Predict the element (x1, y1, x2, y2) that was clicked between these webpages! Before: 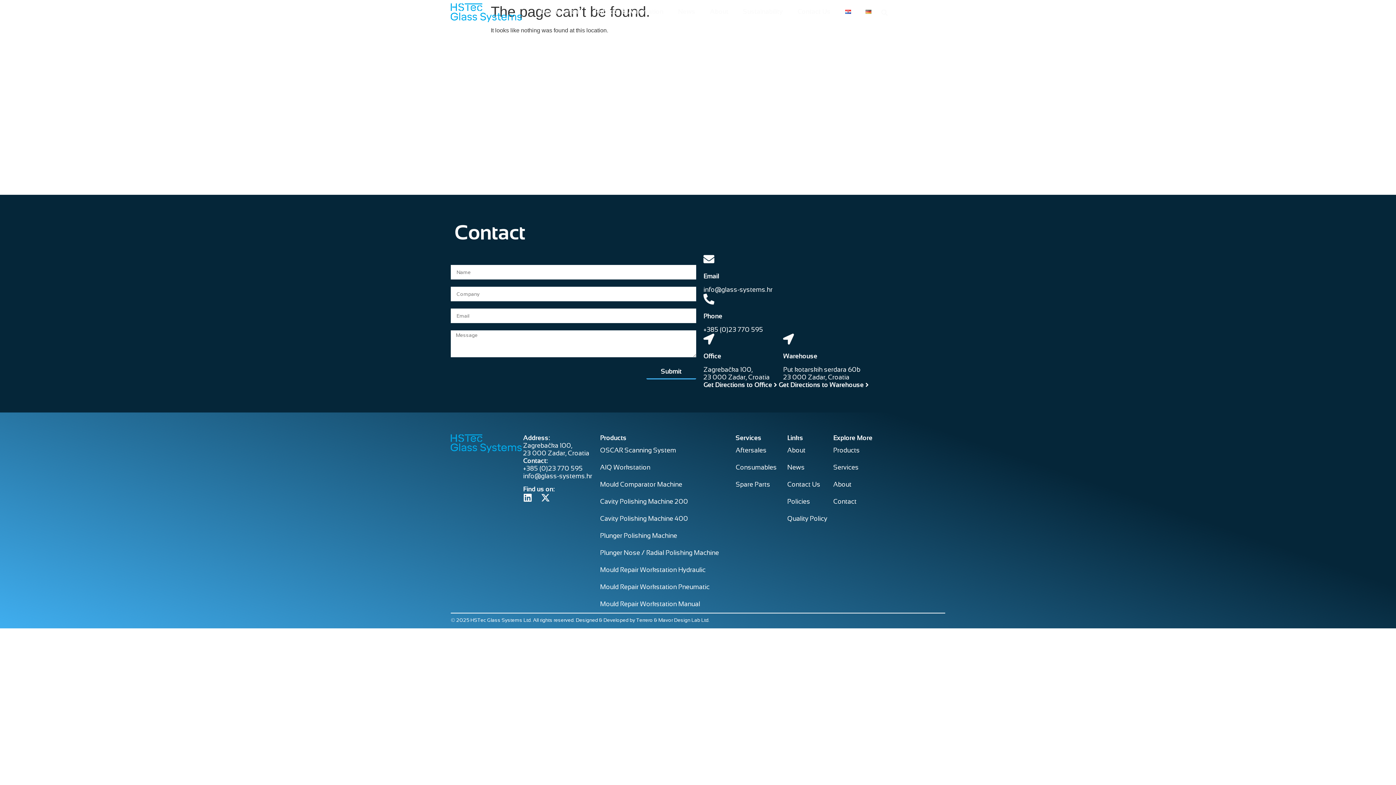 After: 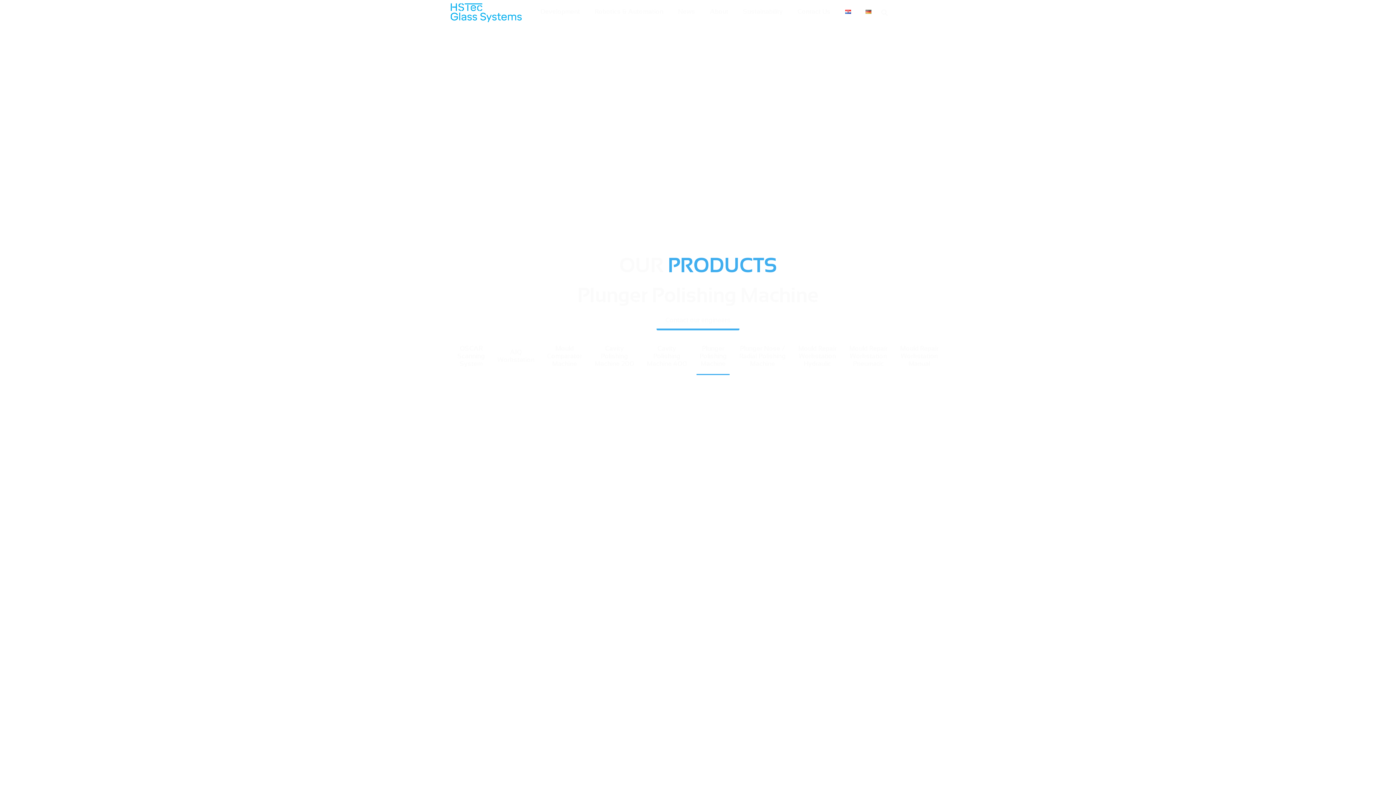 Action: label: Plunger Polishing Machine bbox: (600, 527, 735, 544)